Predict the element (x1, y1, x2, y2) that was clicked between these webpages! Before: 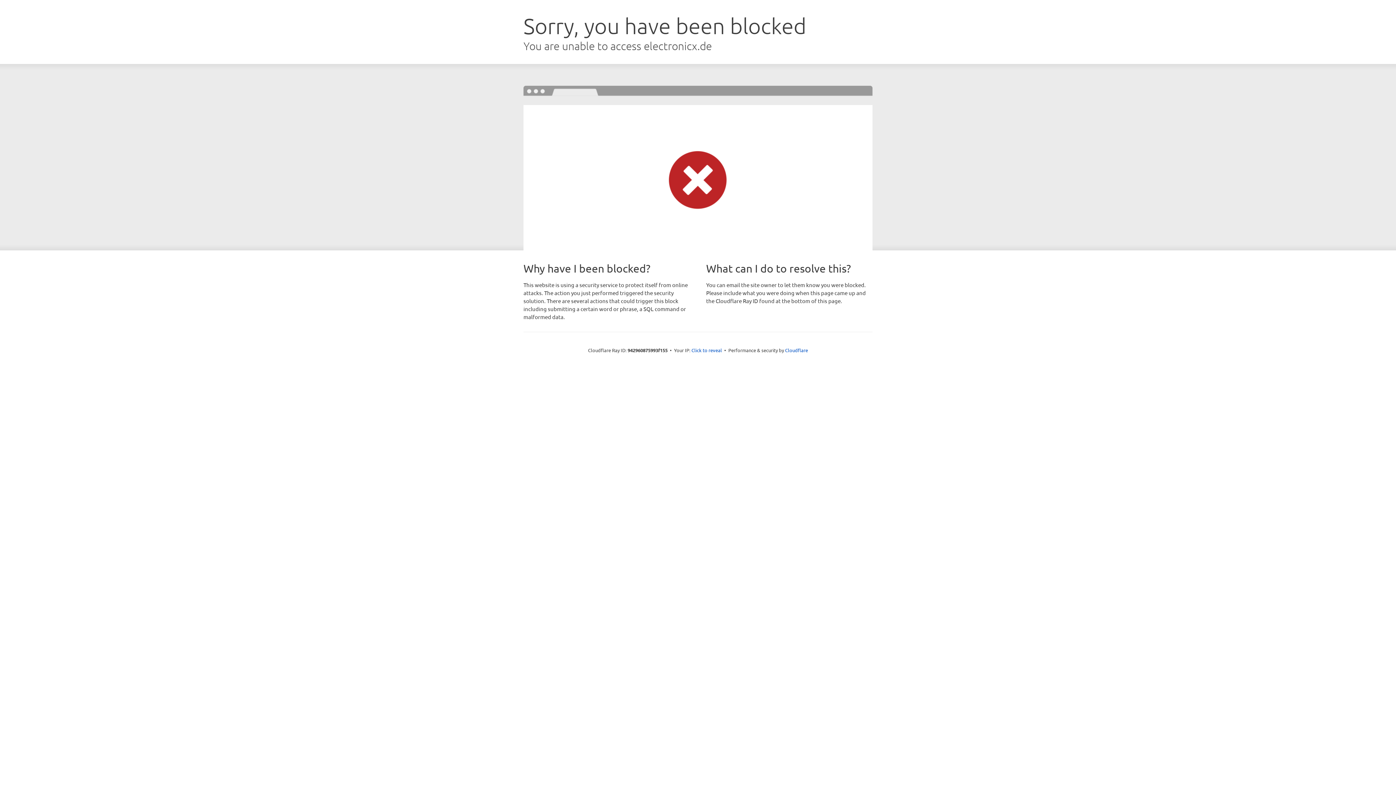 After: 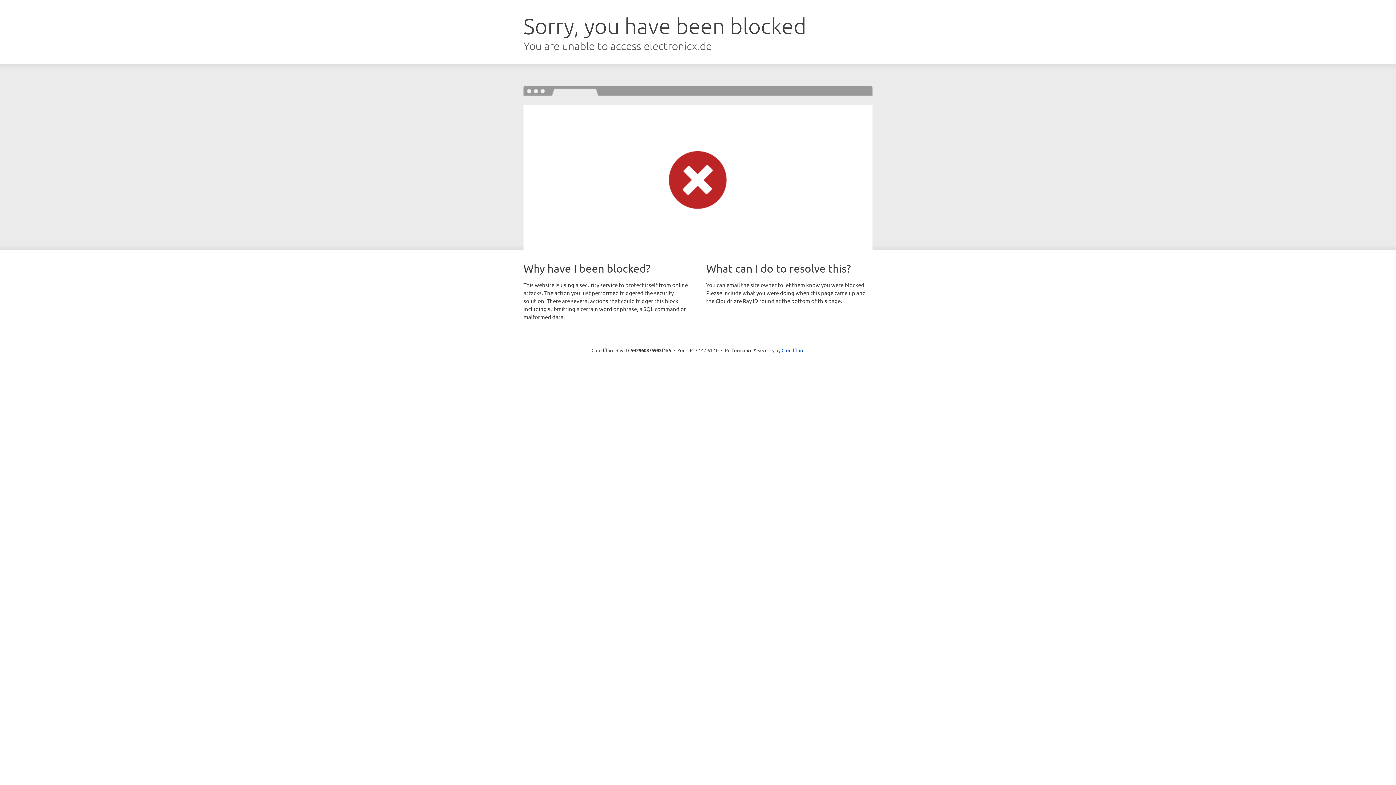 Action: bbox: (691, 346, 722, 353) label: Click to reveal